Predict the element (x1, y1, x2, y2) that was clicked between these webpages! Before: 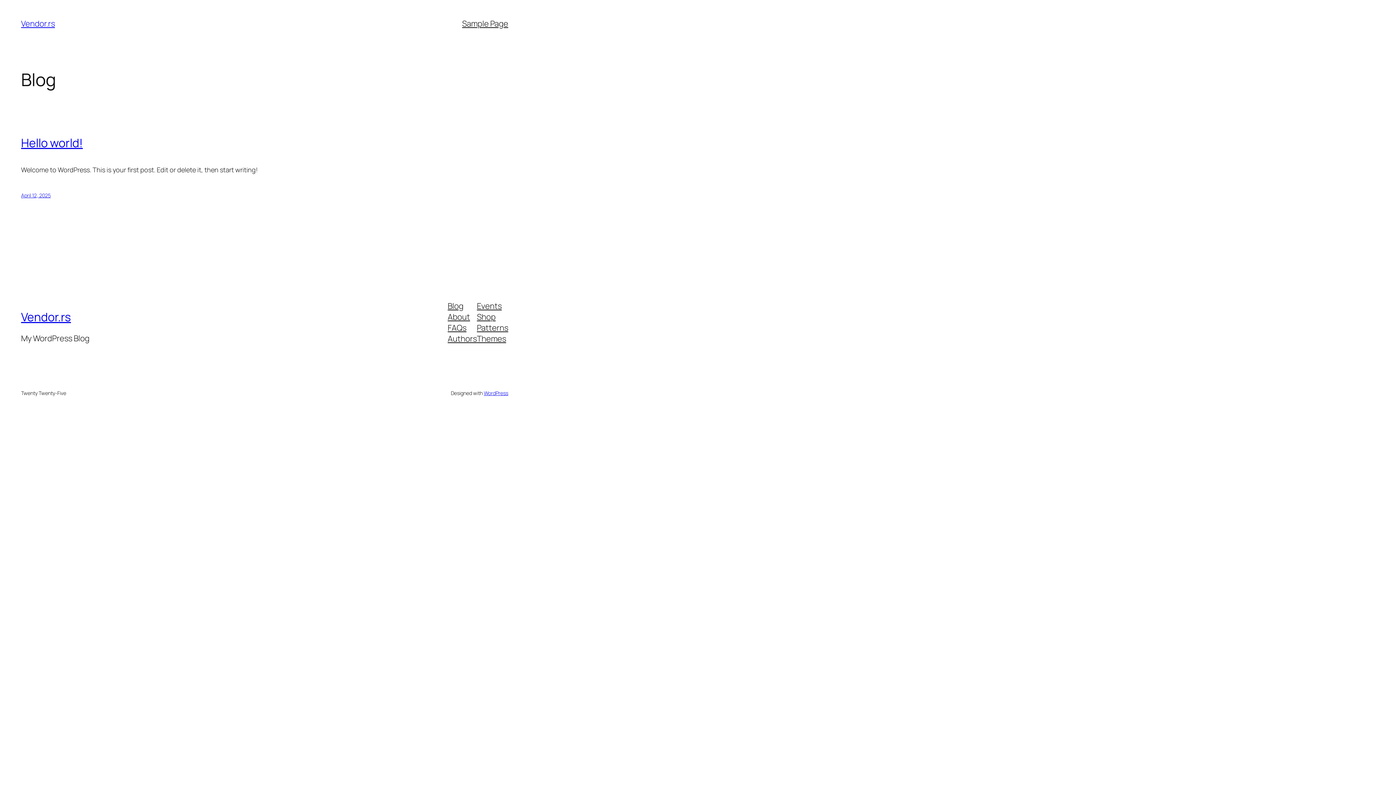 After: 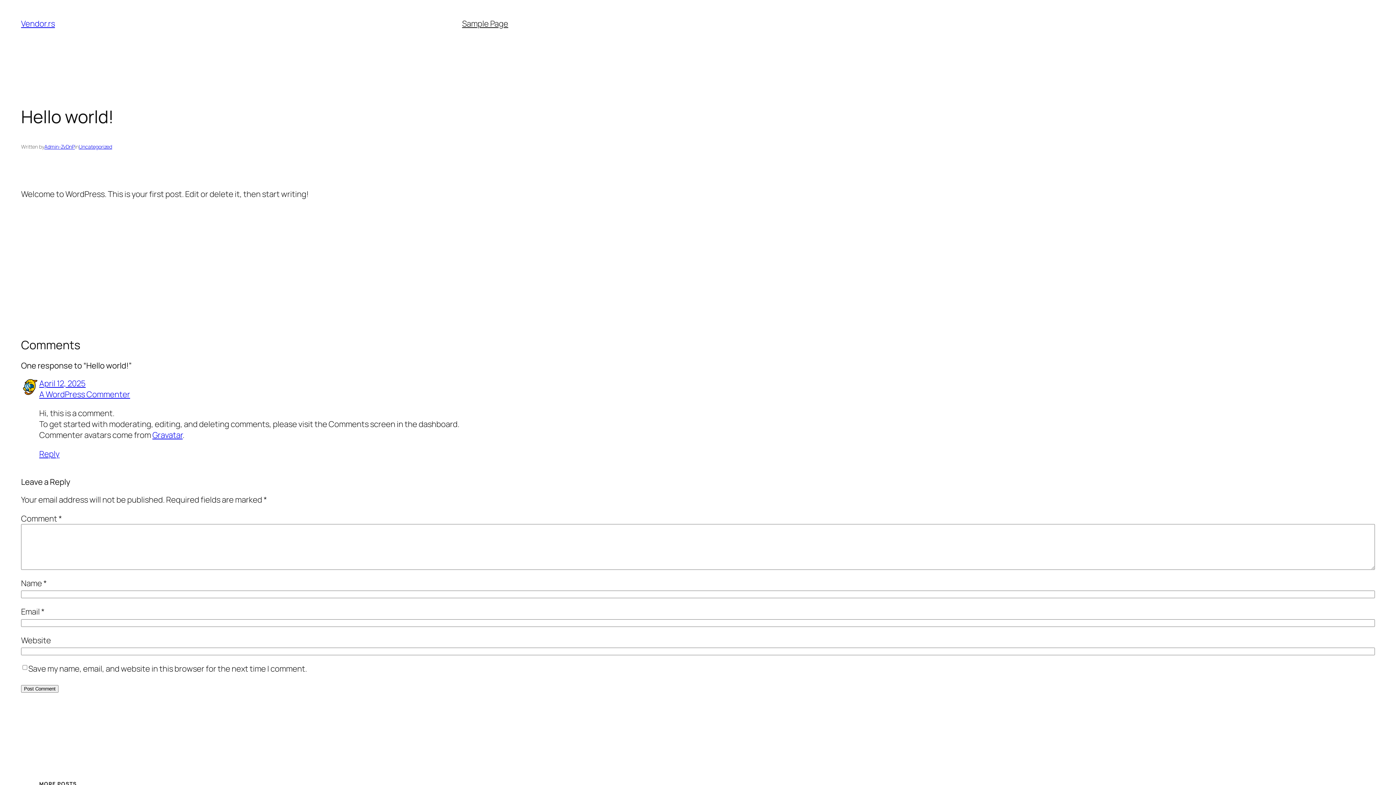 Action: label: Hello world! bbox: (21, 134, 82, 150)